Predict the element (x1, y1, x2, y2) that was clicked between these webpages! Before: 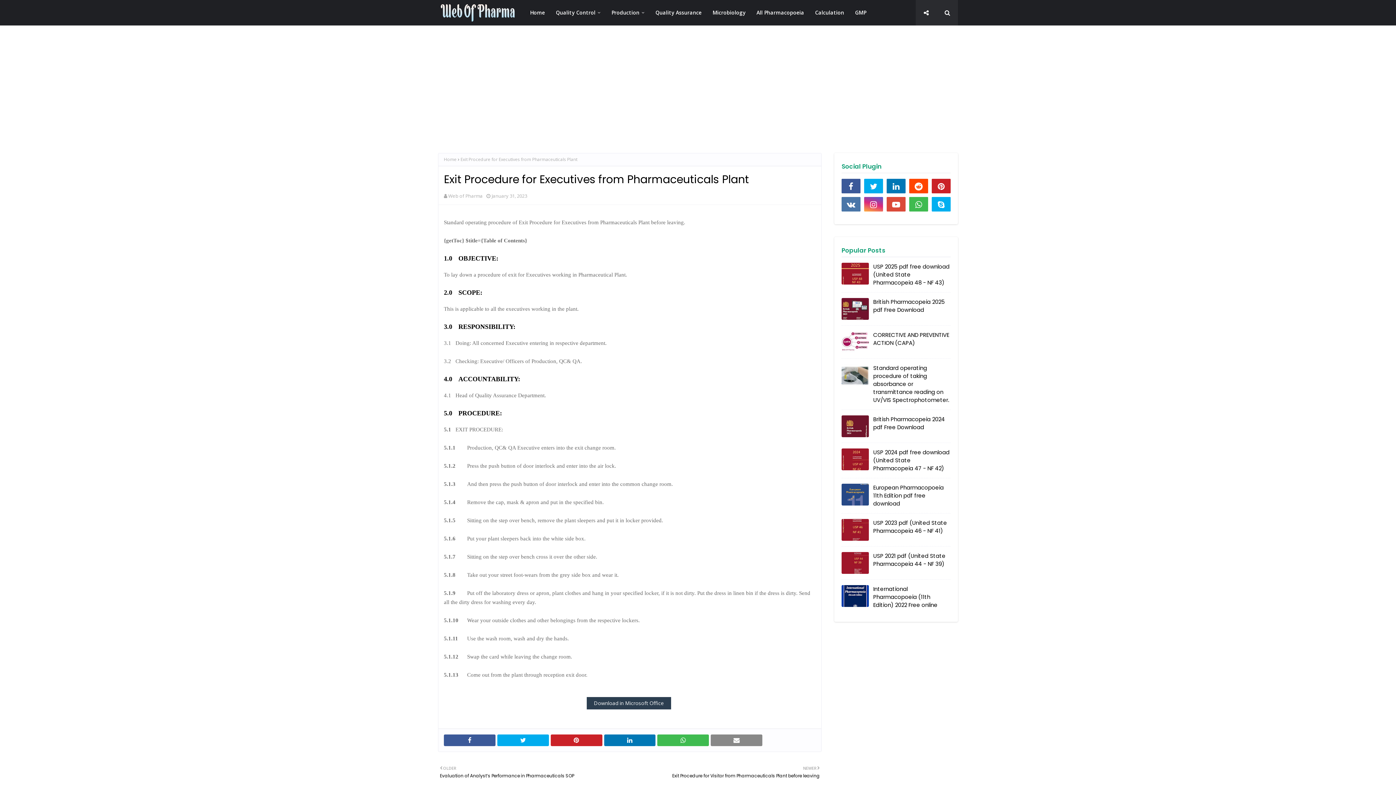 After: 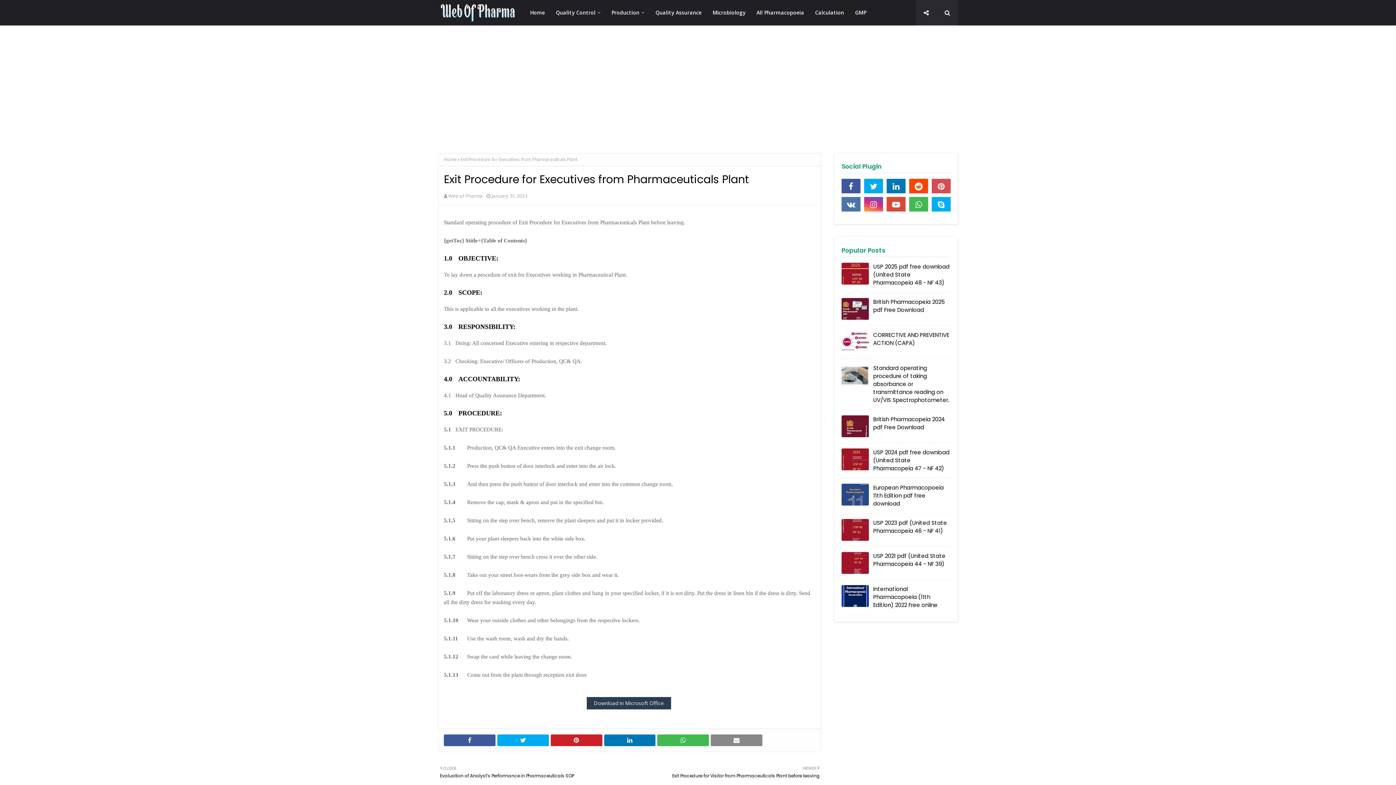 Action: bbox: (932, 178, 950, 193)